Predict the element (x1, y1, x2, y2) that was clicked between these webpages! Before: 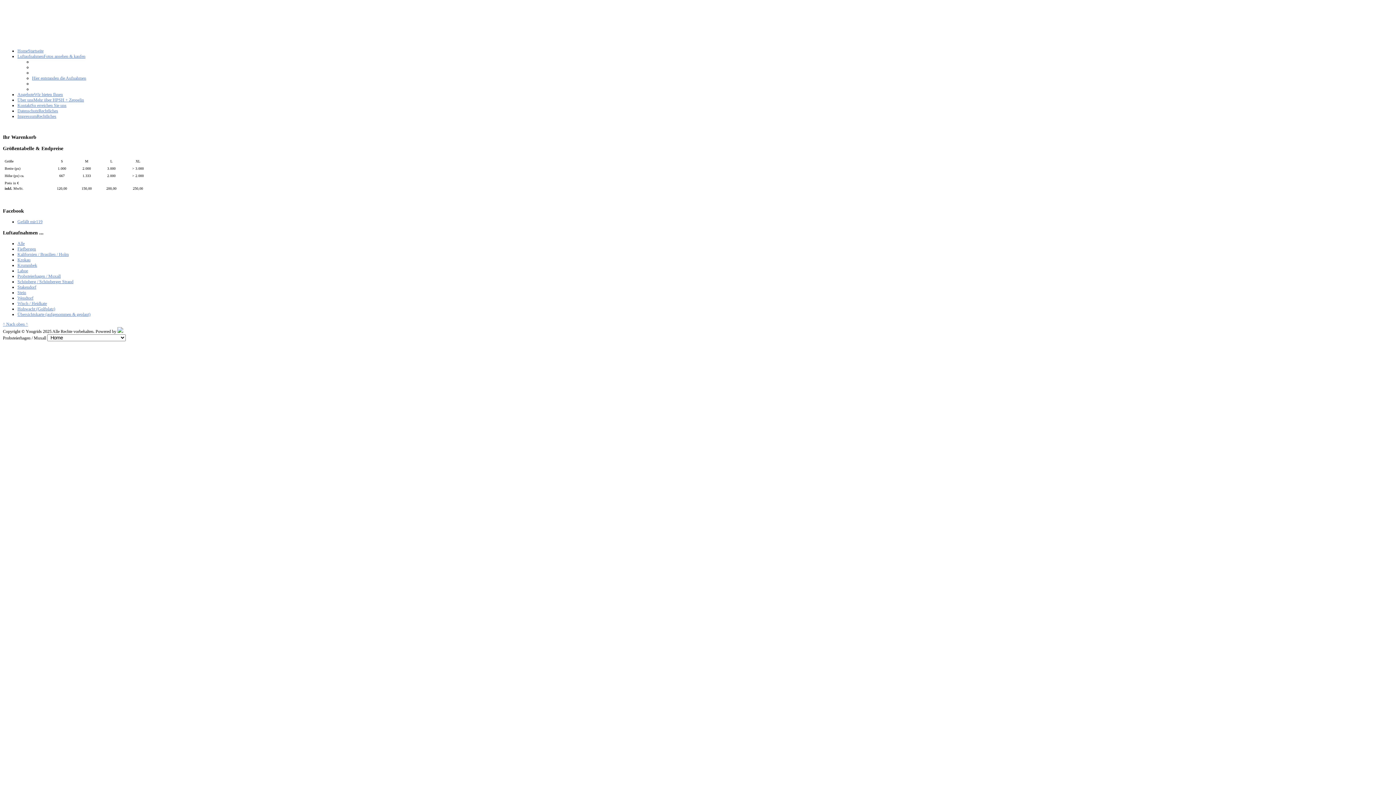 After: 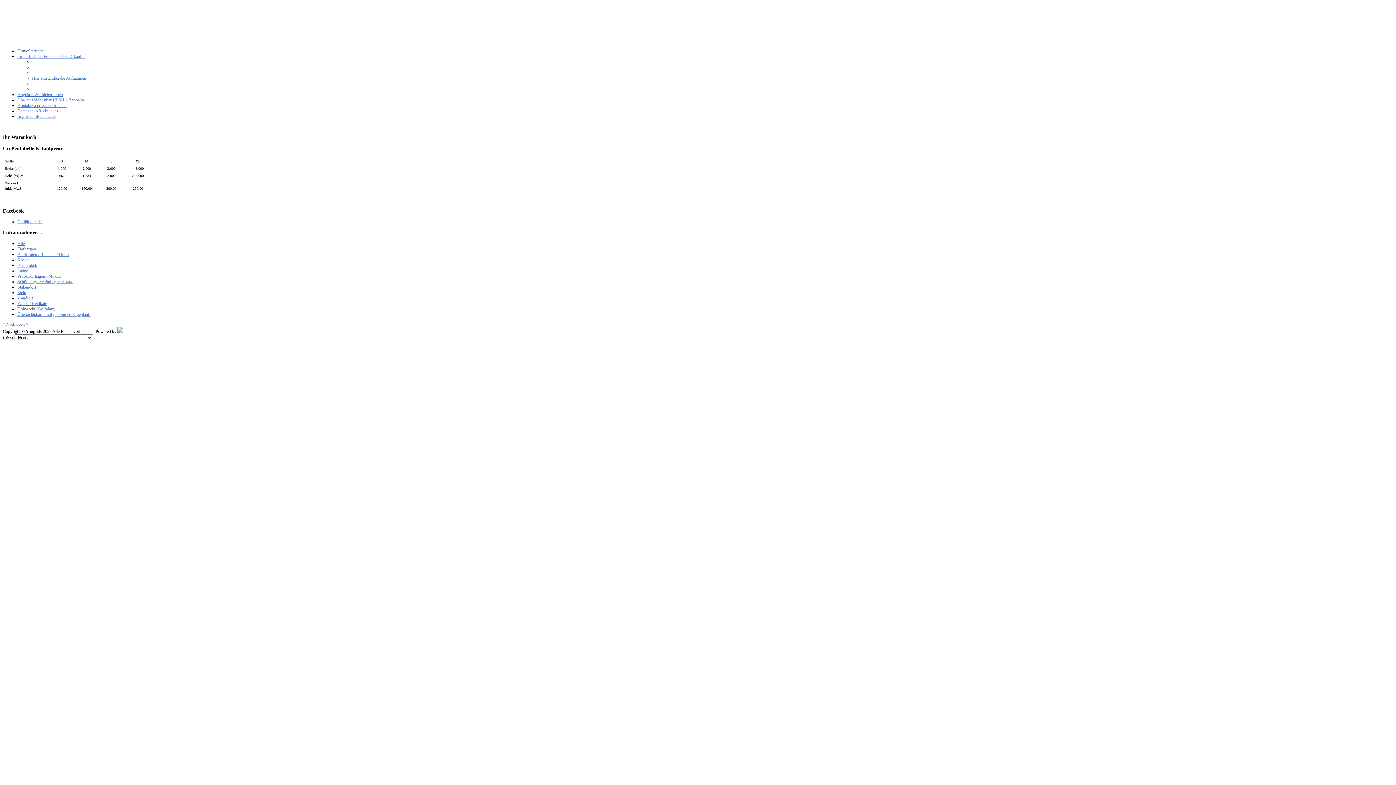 Action: label: Laboe bbox: (17, 268, 28, 273)